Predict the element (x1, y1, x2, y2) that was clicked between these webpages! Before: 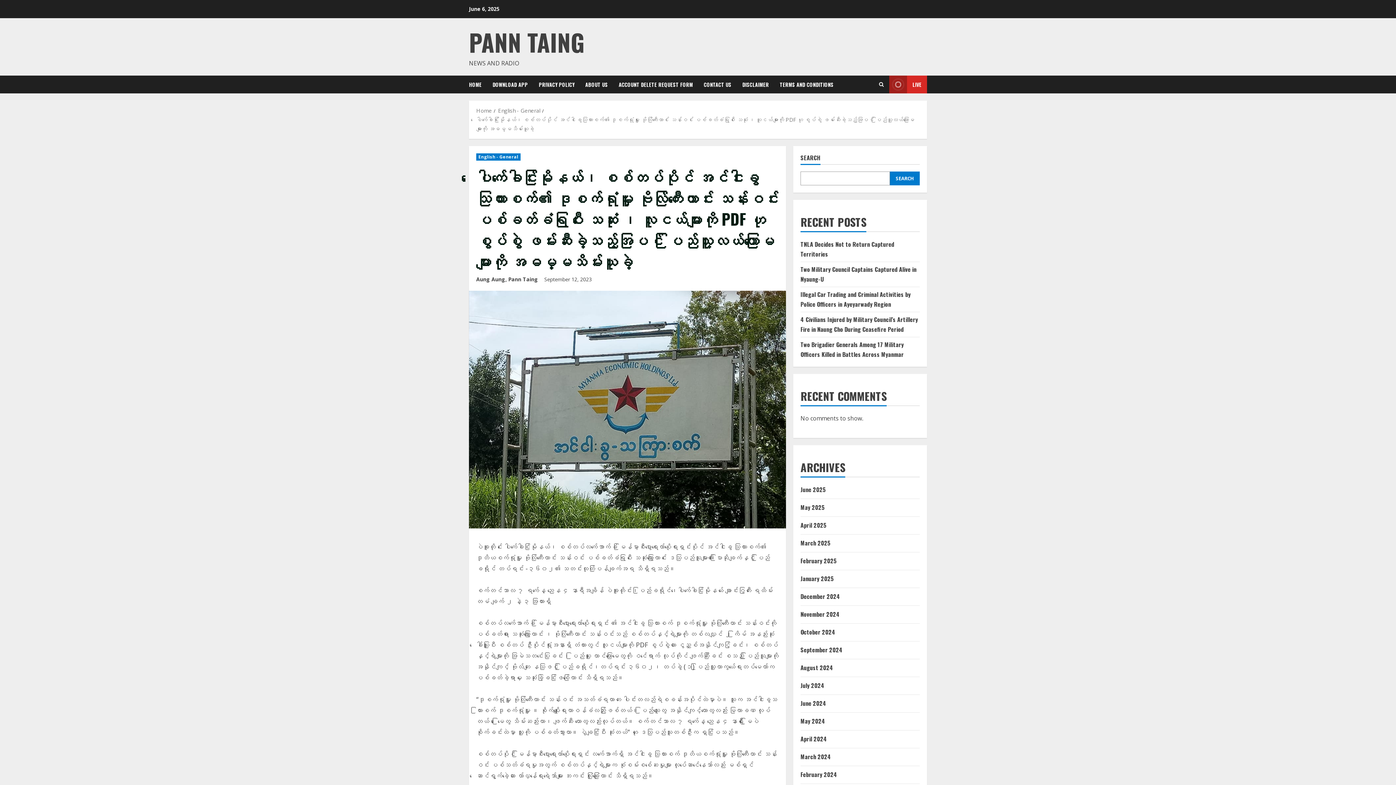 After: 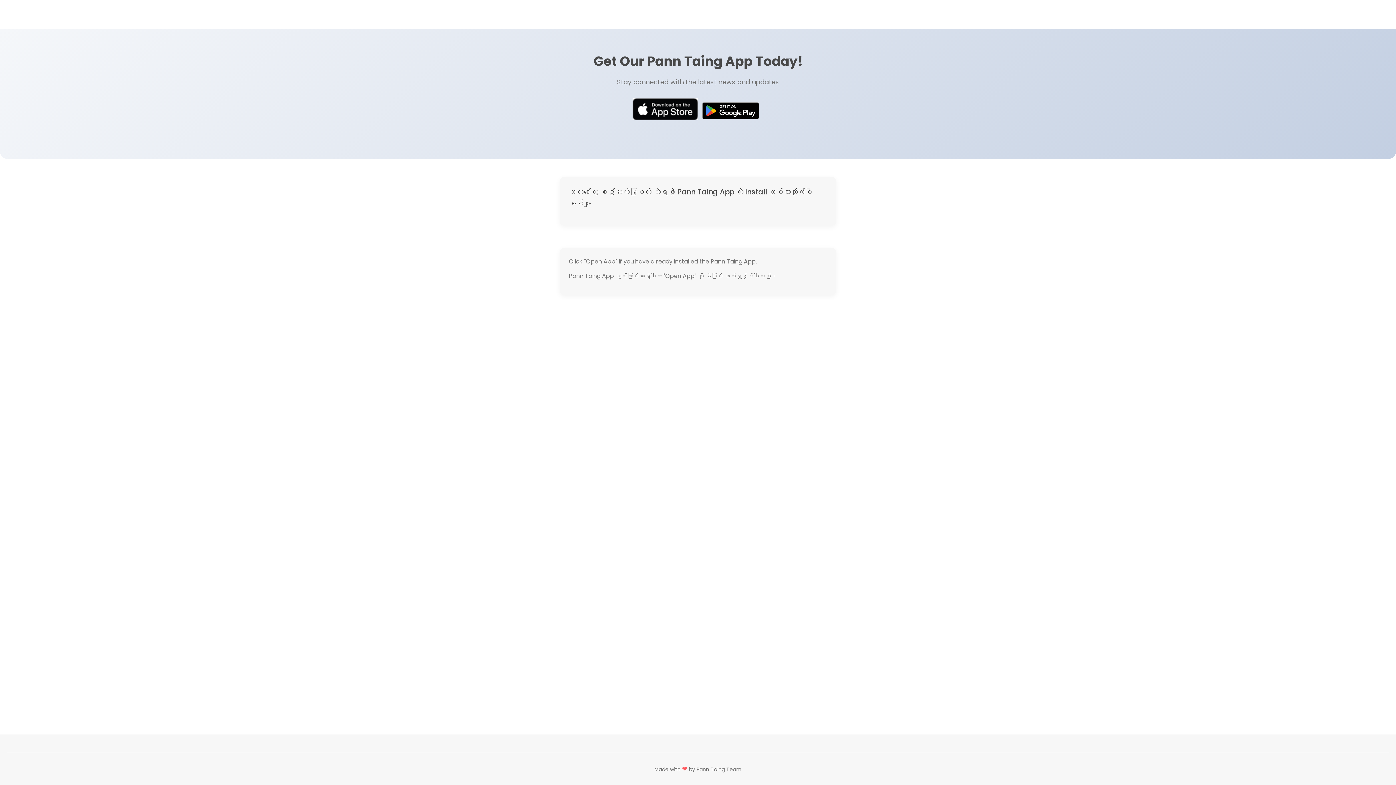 Action: label: DOWNLOAD APP bbox: (487, 75, 533, 93)